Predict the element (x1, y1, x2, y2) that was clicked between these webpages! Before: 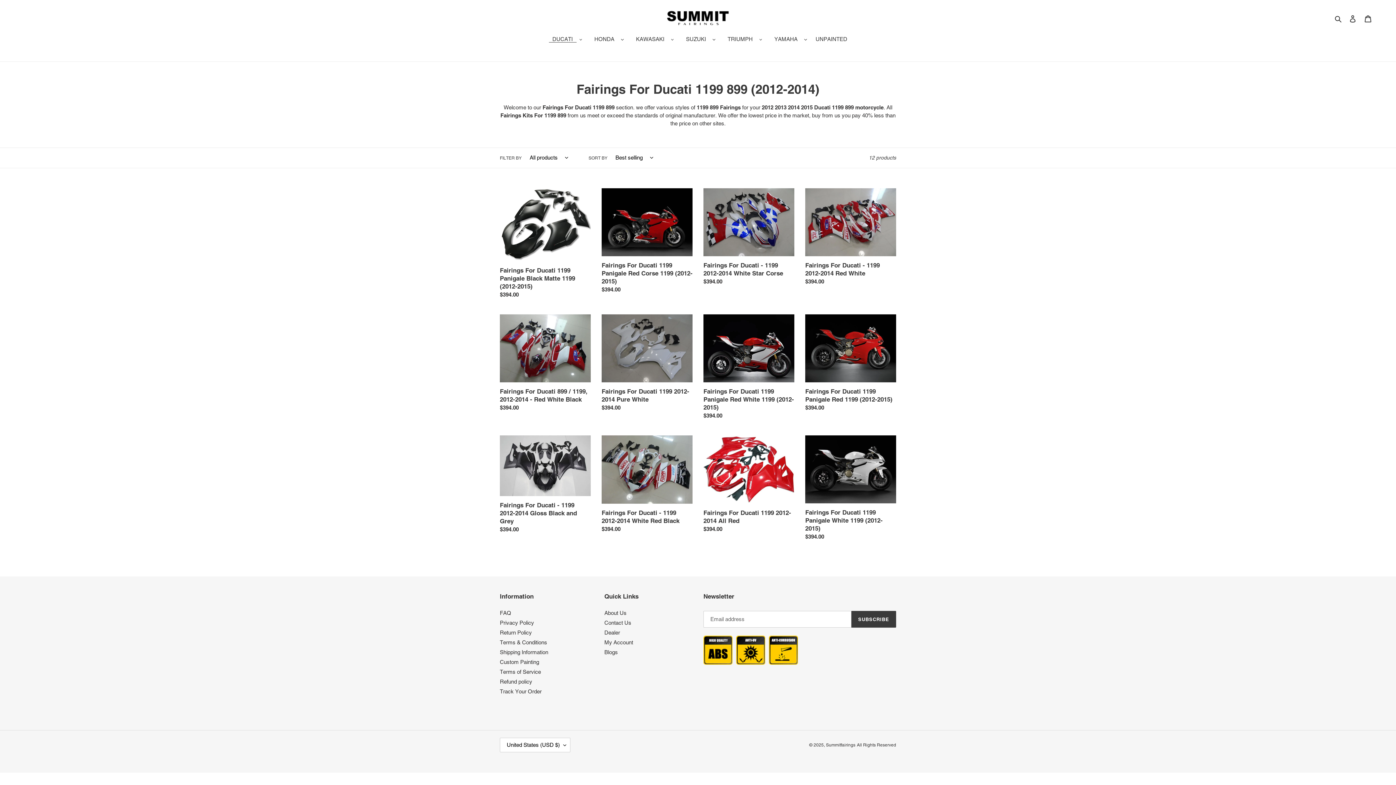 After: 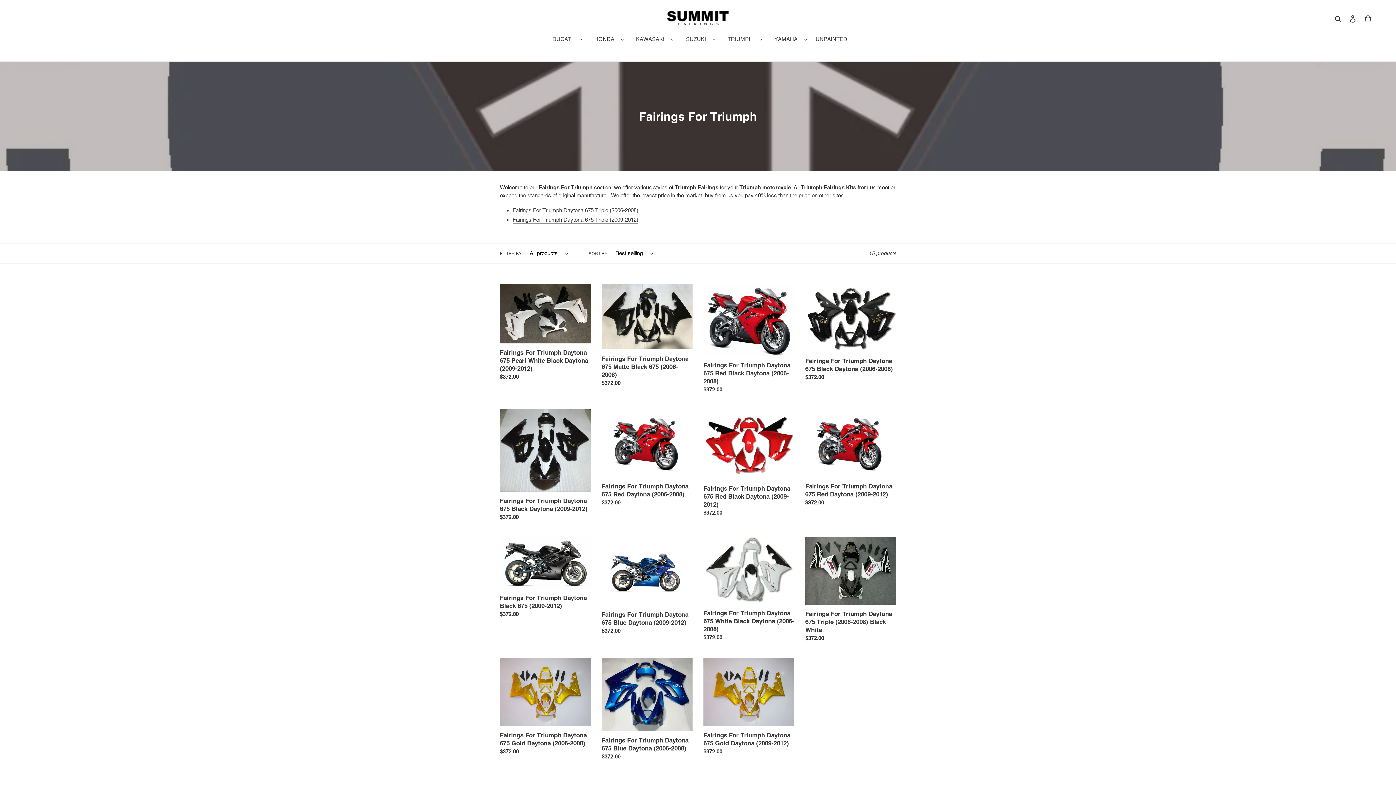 Action: bbox: (724, 34, 756, 43) label: TRIUMPH